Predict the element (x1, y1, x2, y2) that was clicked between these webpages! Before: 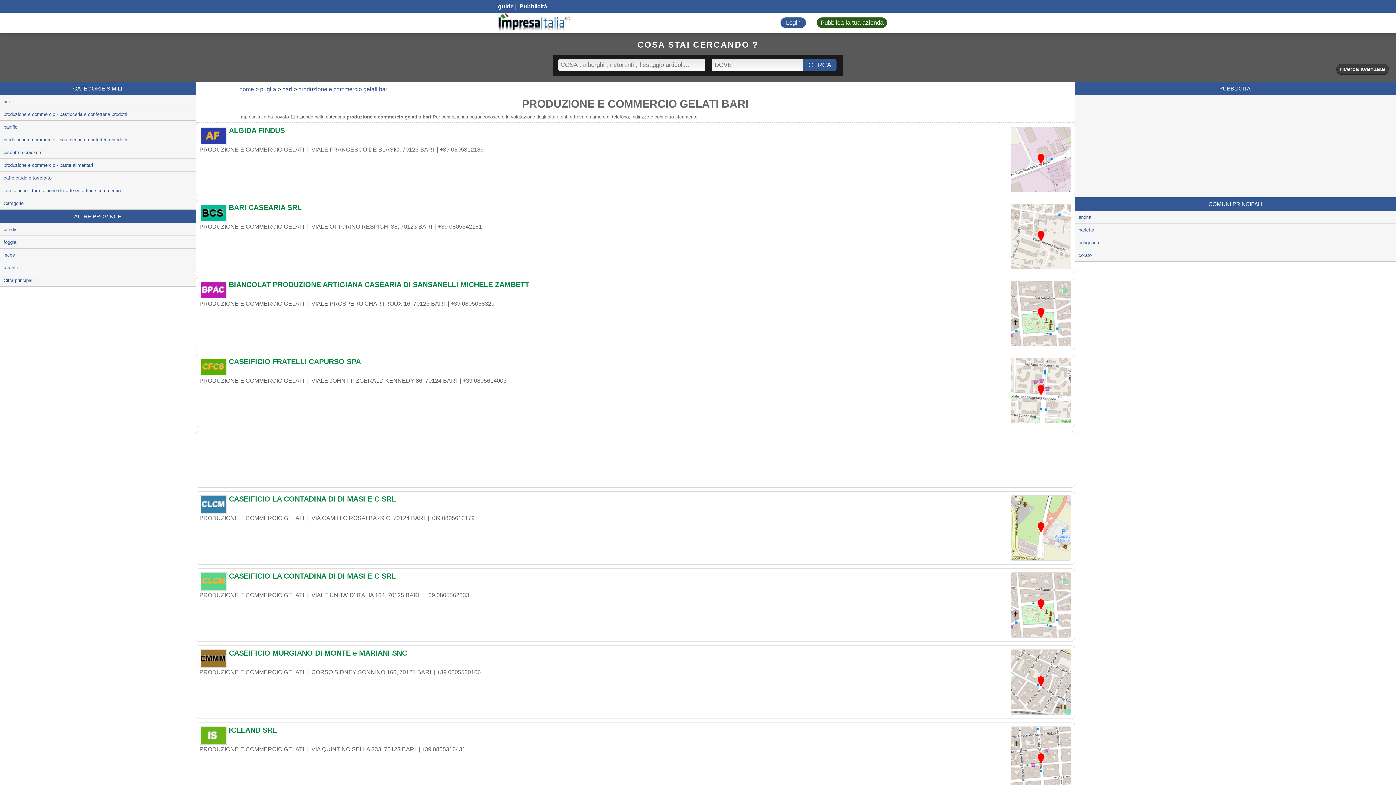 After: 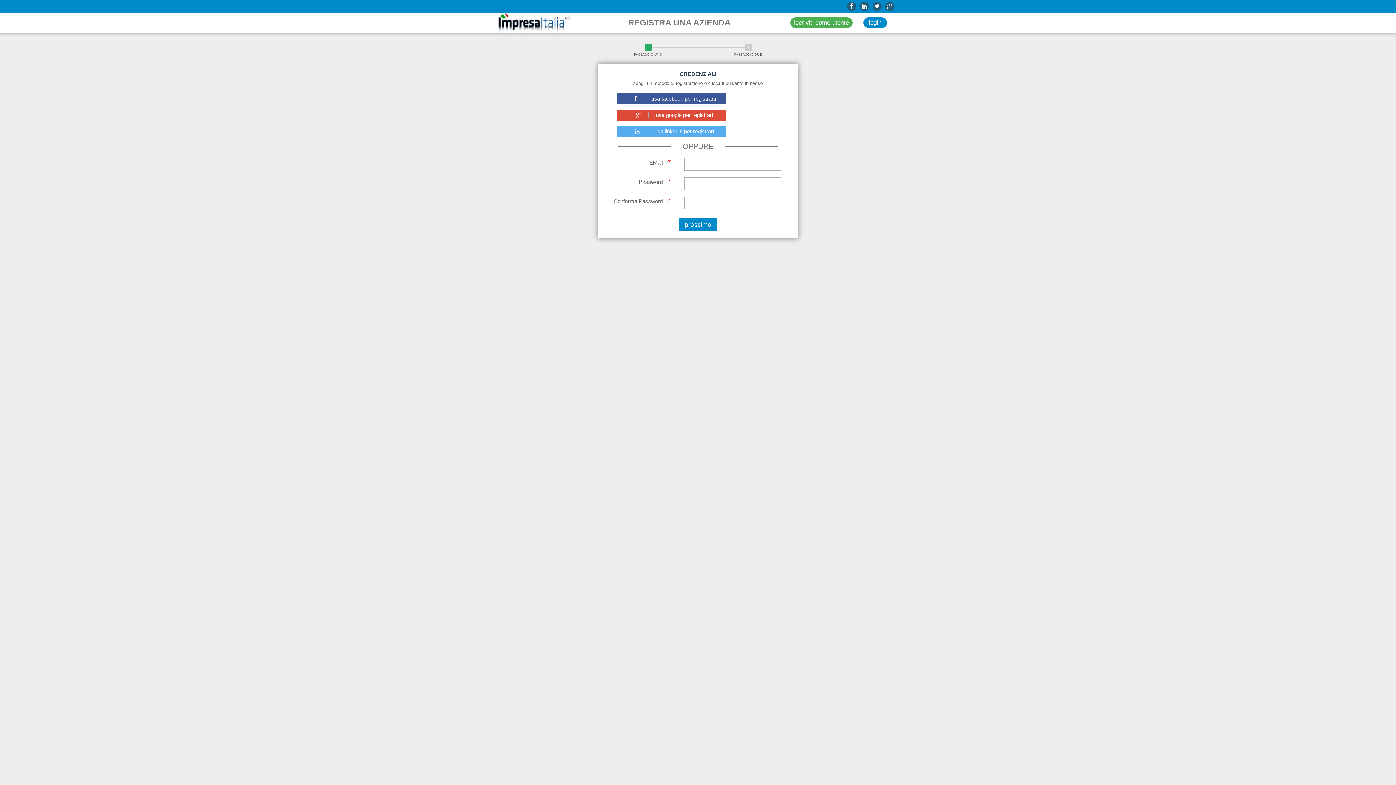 Action: bbox: (817, 17, 887, 28) label: Pubblica la tua azienda